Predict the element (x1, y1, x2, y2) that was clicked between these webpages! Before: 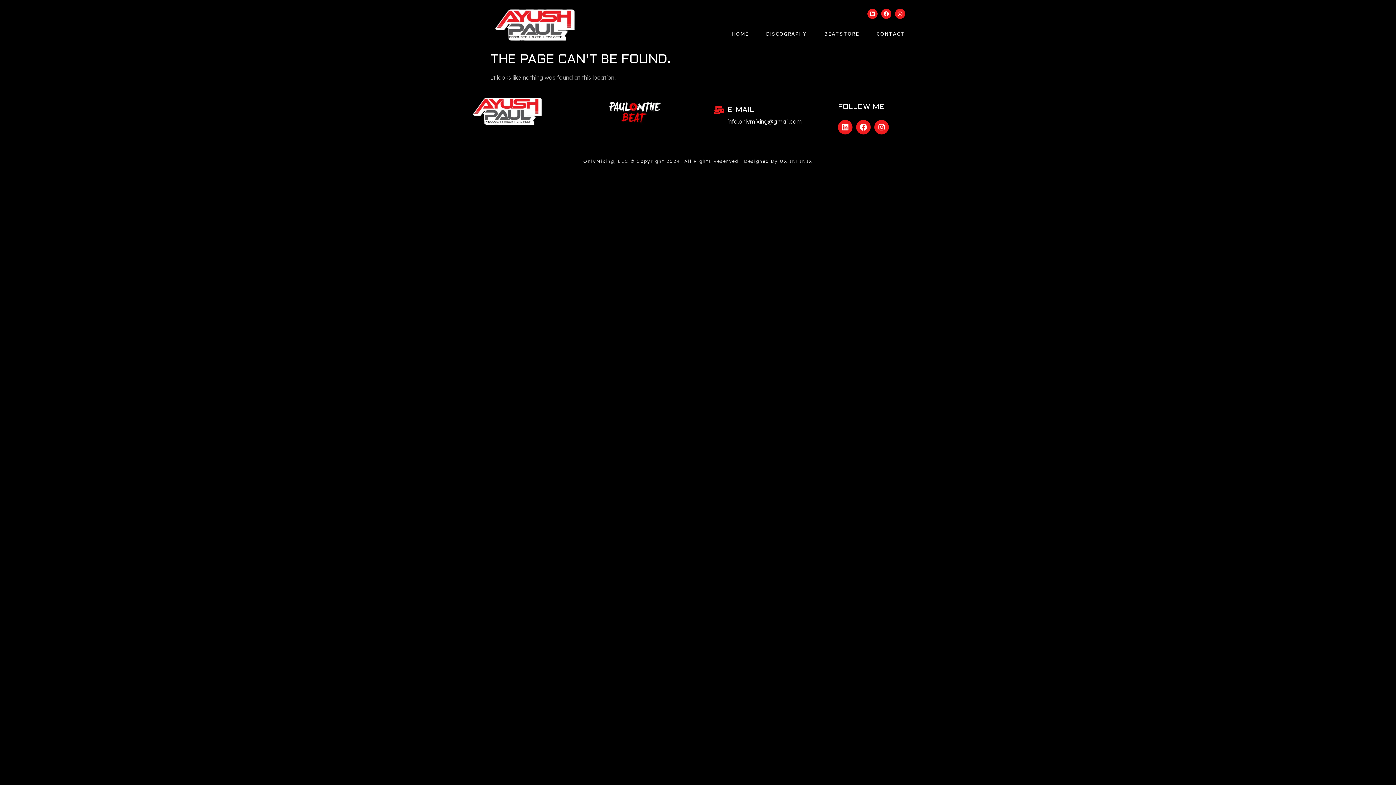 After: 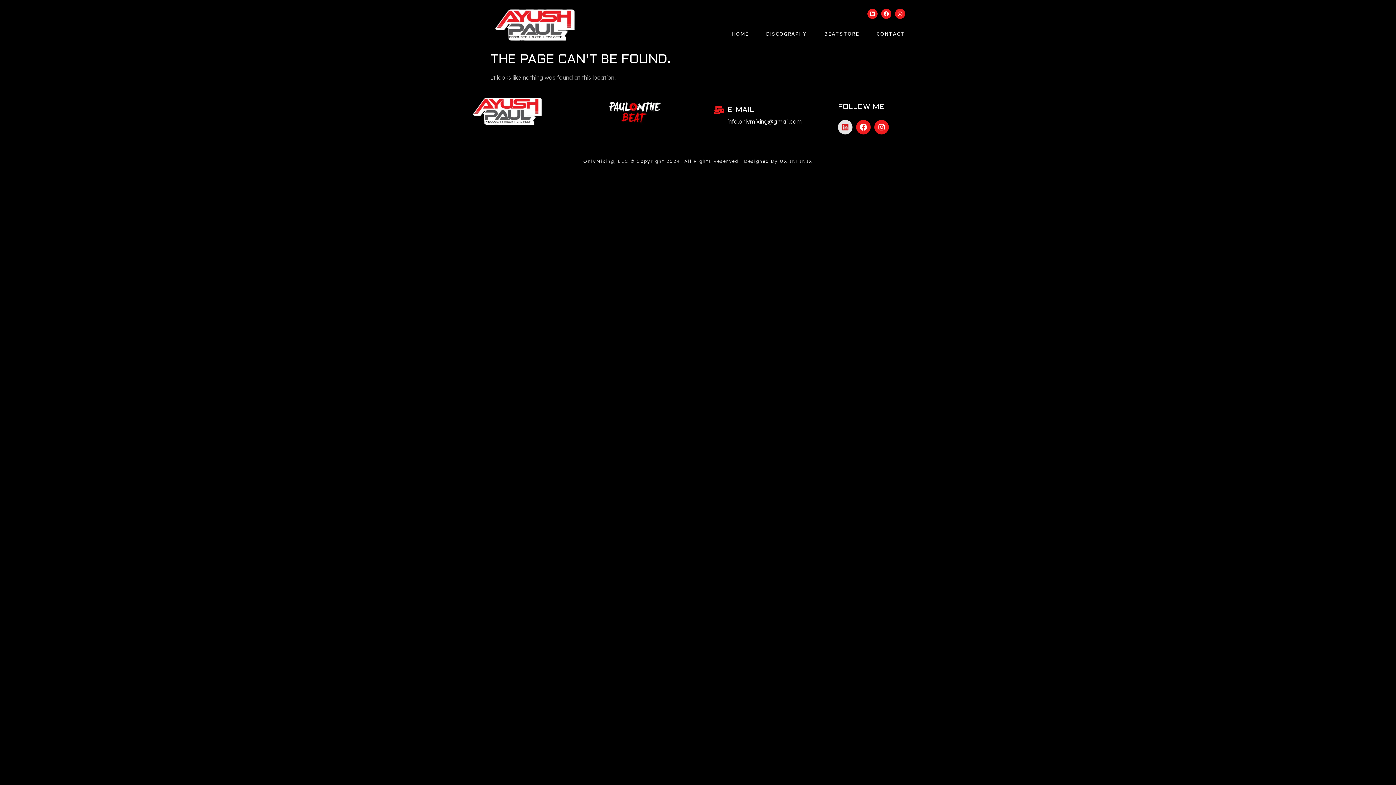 Action: bbox: (838, 120, 852, 134) label: Linkedin